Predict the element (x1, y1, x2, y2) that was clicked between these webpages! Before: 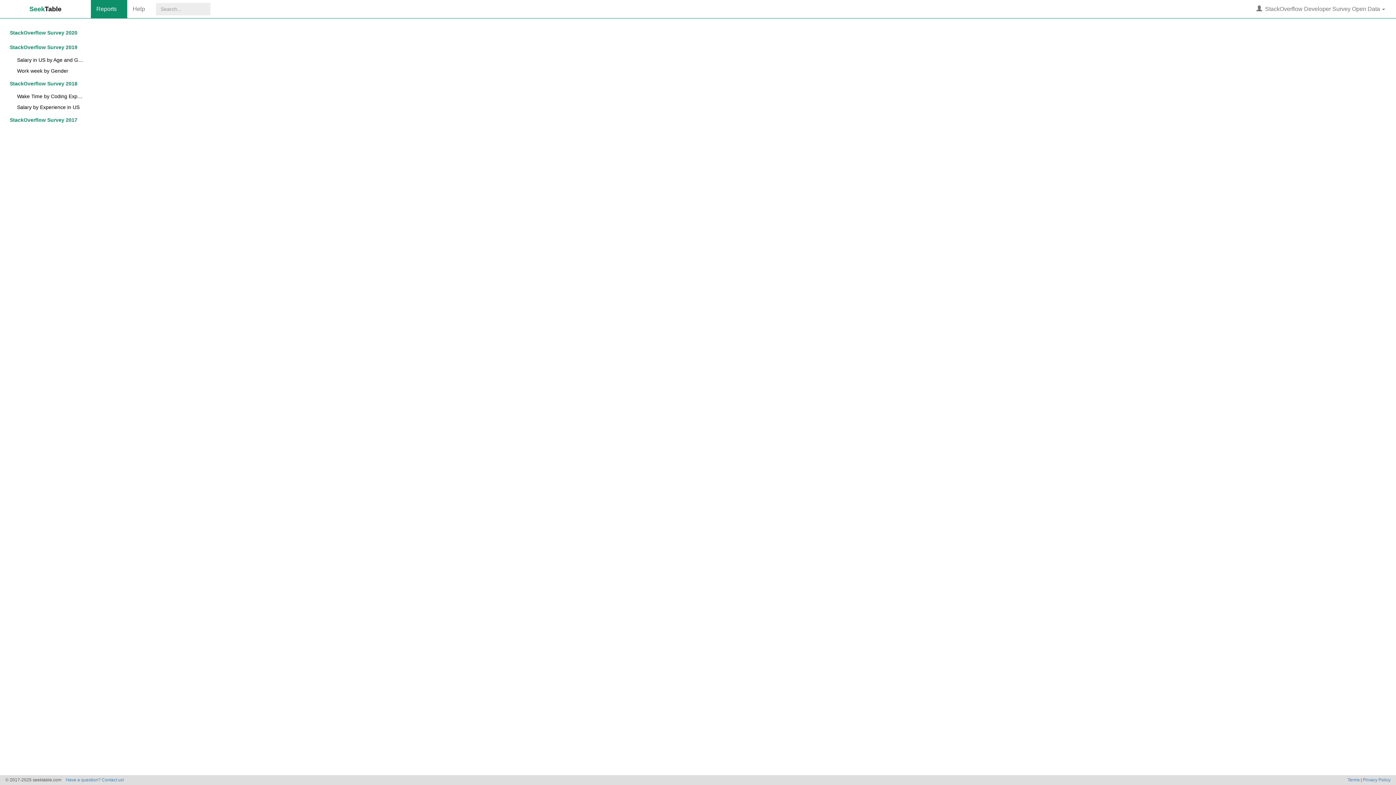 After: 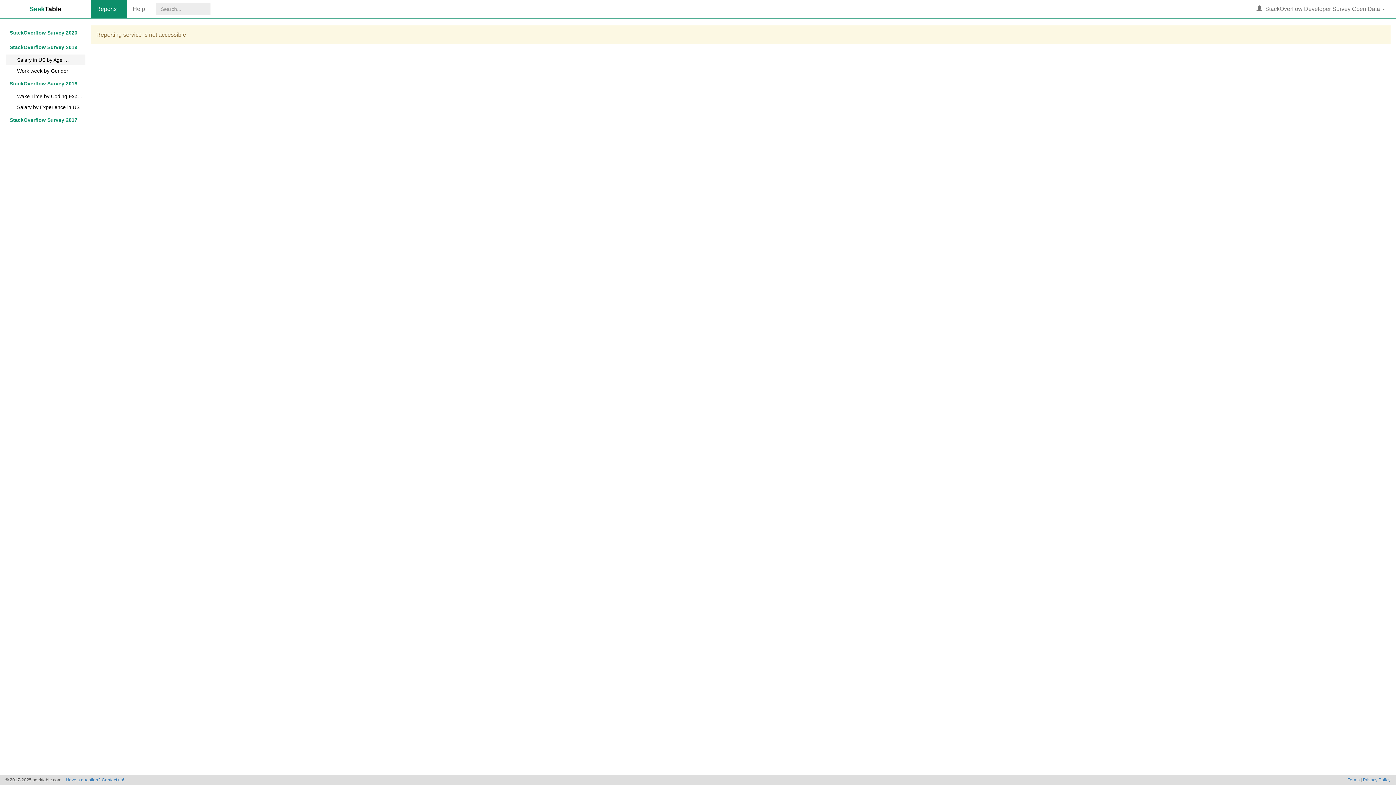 Action: bbox: (5, 54, 85, 65) label: Salary in US by Age and Gender